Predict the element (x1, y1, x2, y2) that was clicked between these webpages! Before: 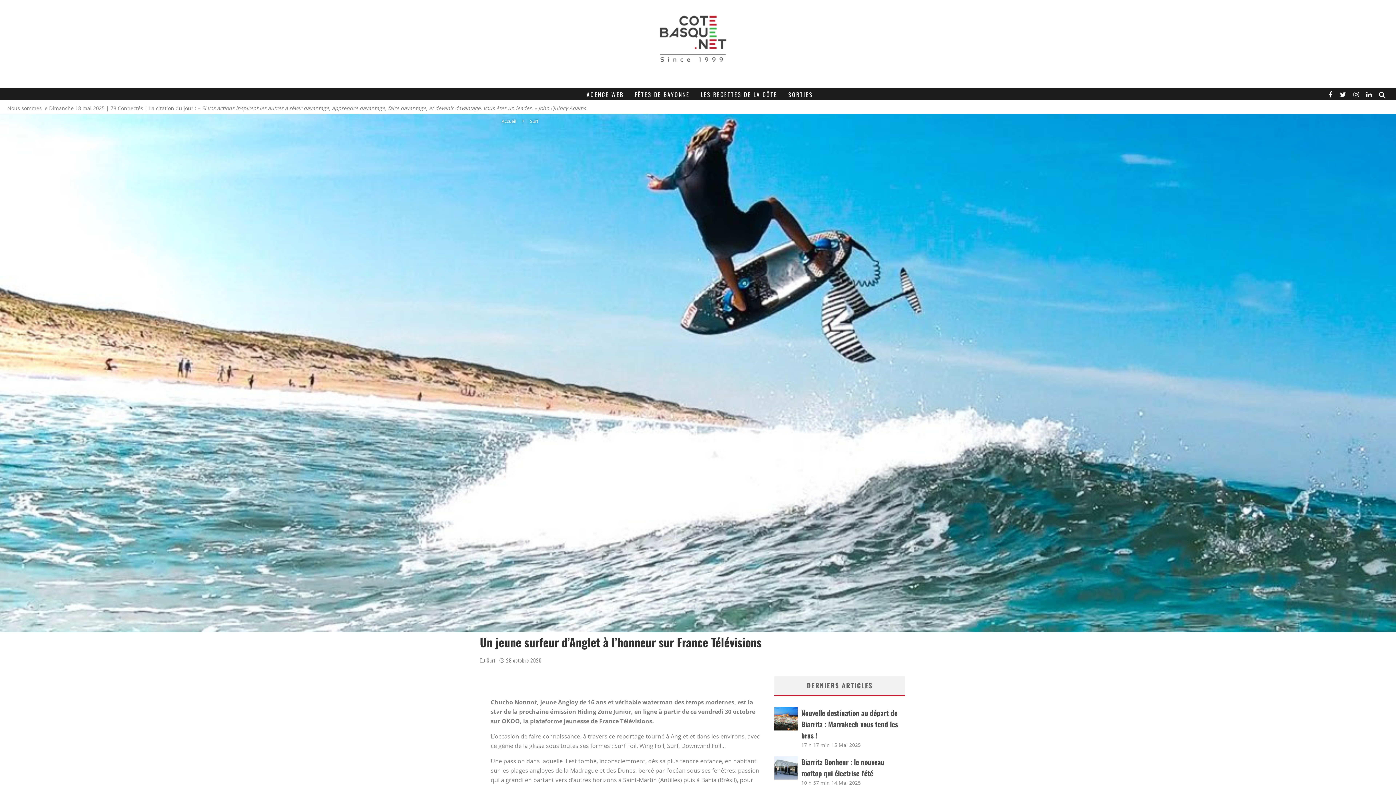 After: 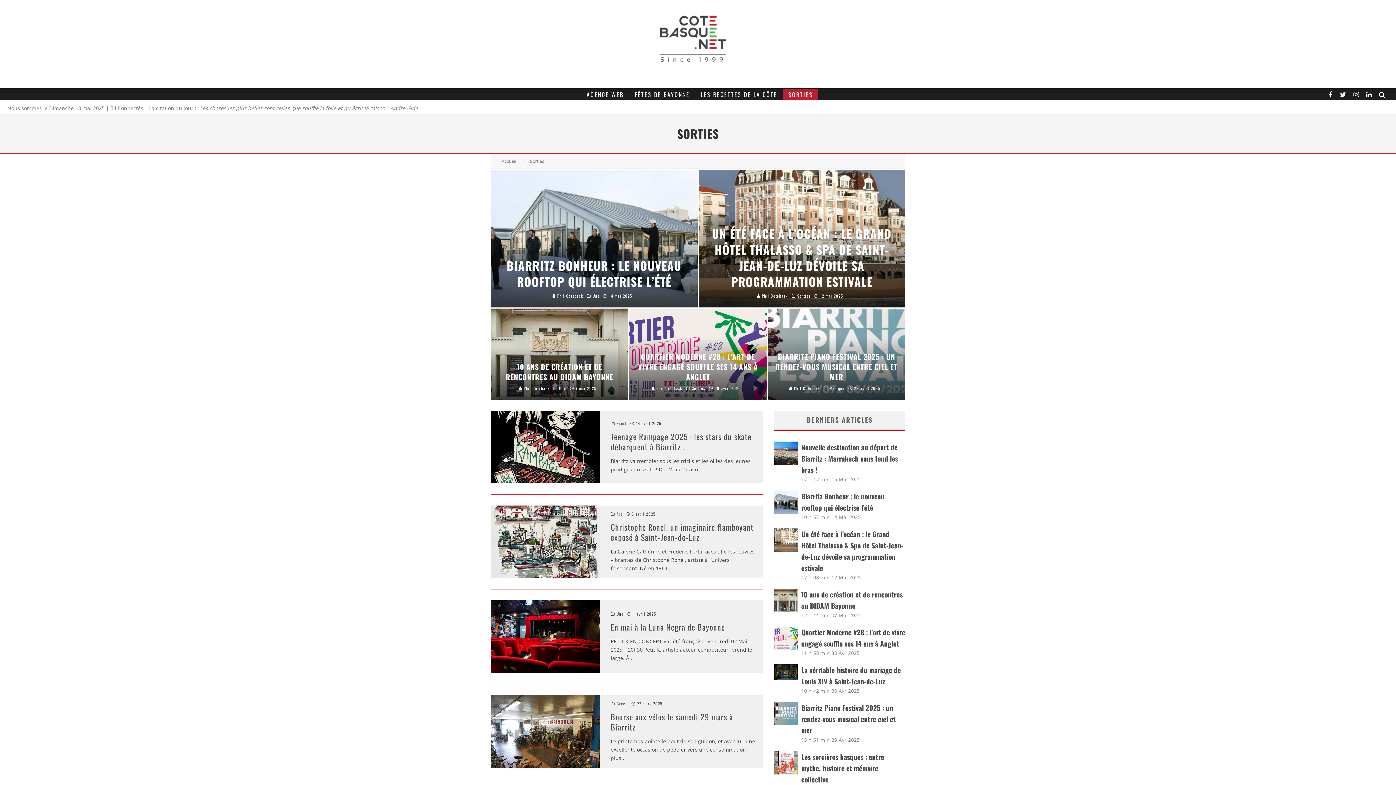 Action: label: SORTIES bbox: (783, 88, 818, 100)